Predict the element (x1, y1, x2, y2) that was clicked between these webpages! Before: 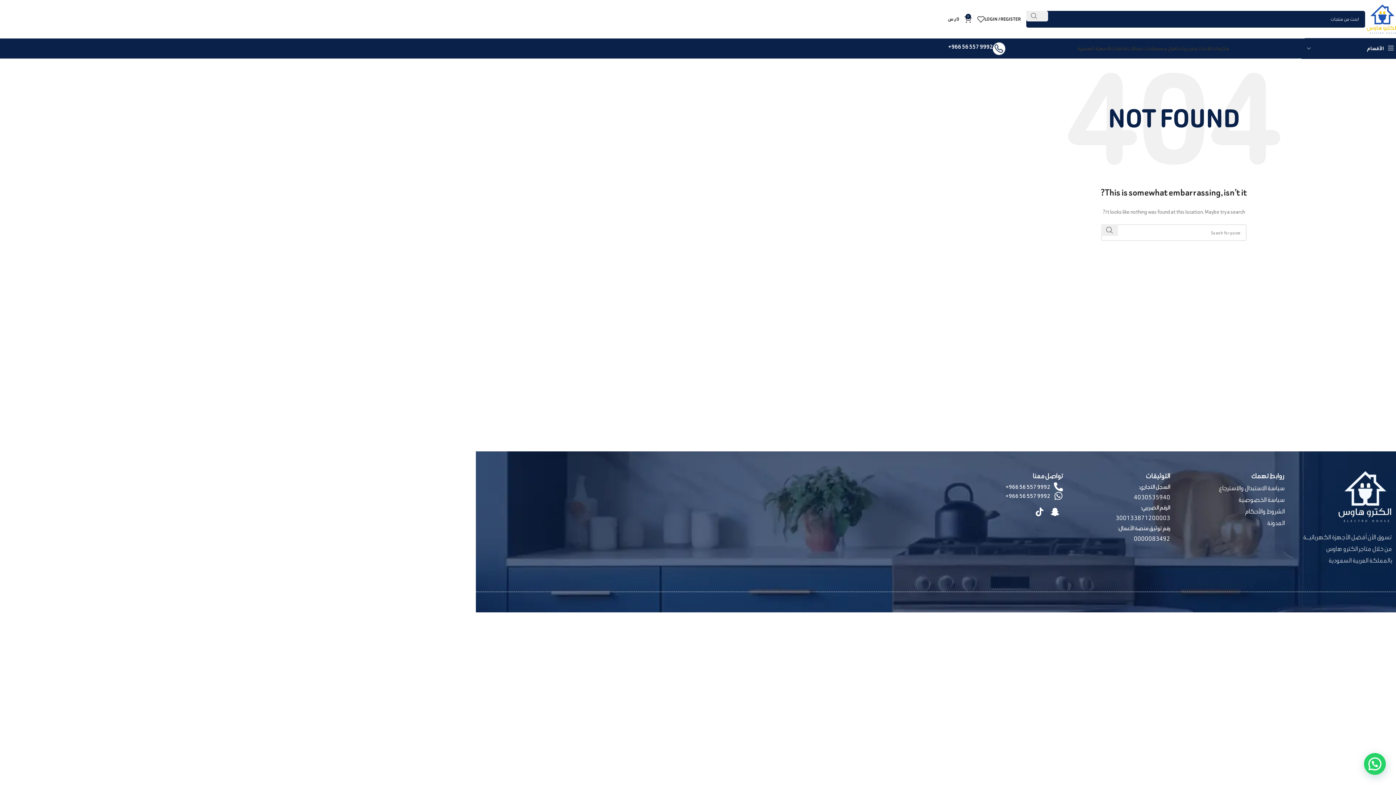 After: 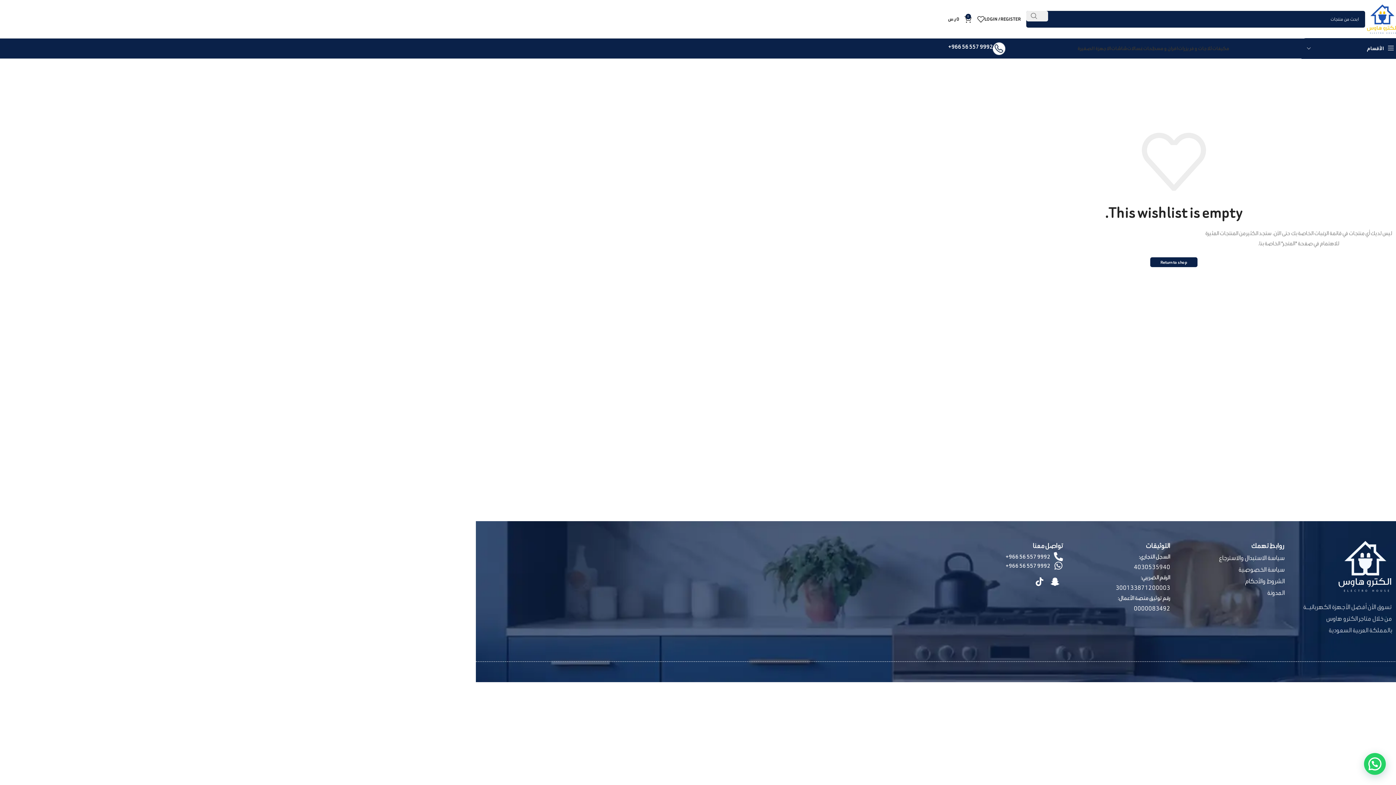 Action: bbox: (972, 11, 984, 26) label: 0